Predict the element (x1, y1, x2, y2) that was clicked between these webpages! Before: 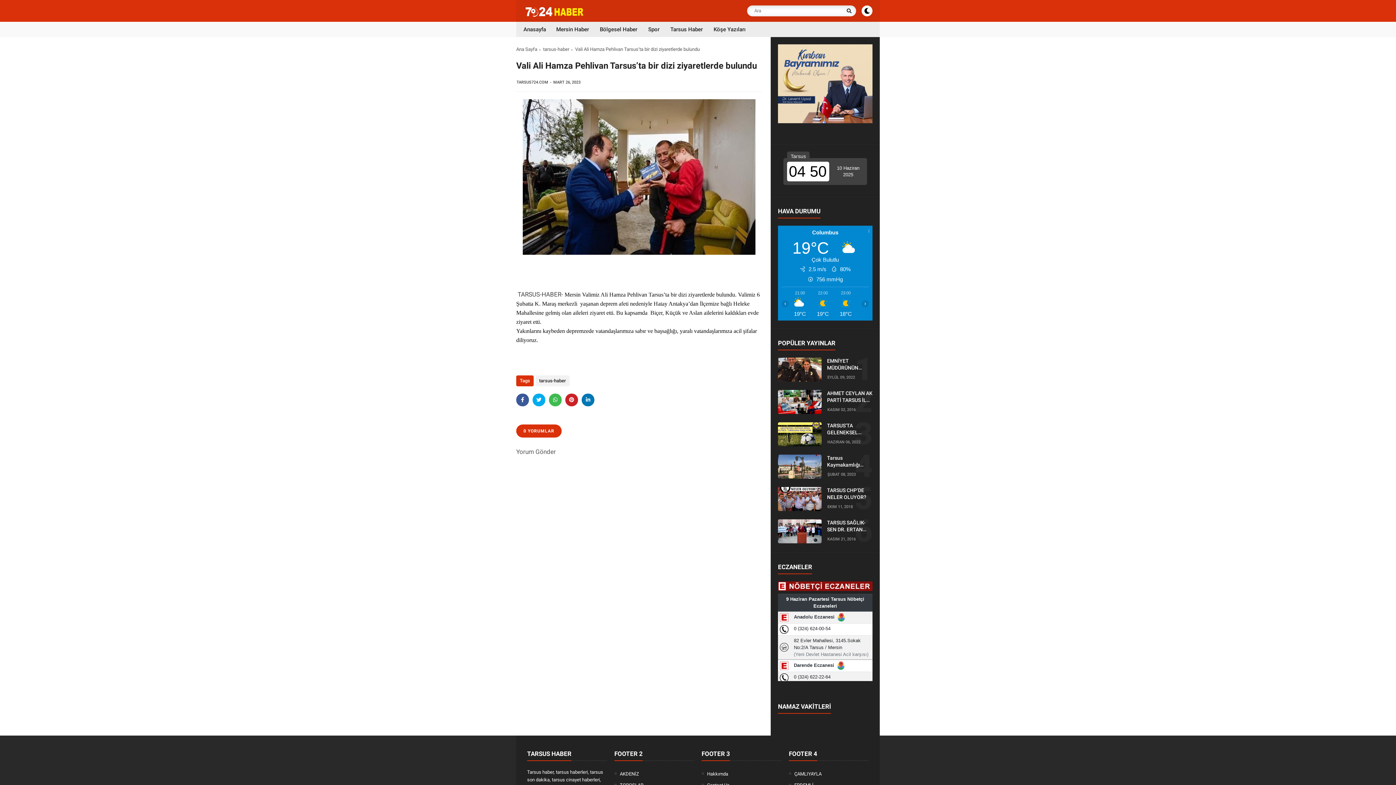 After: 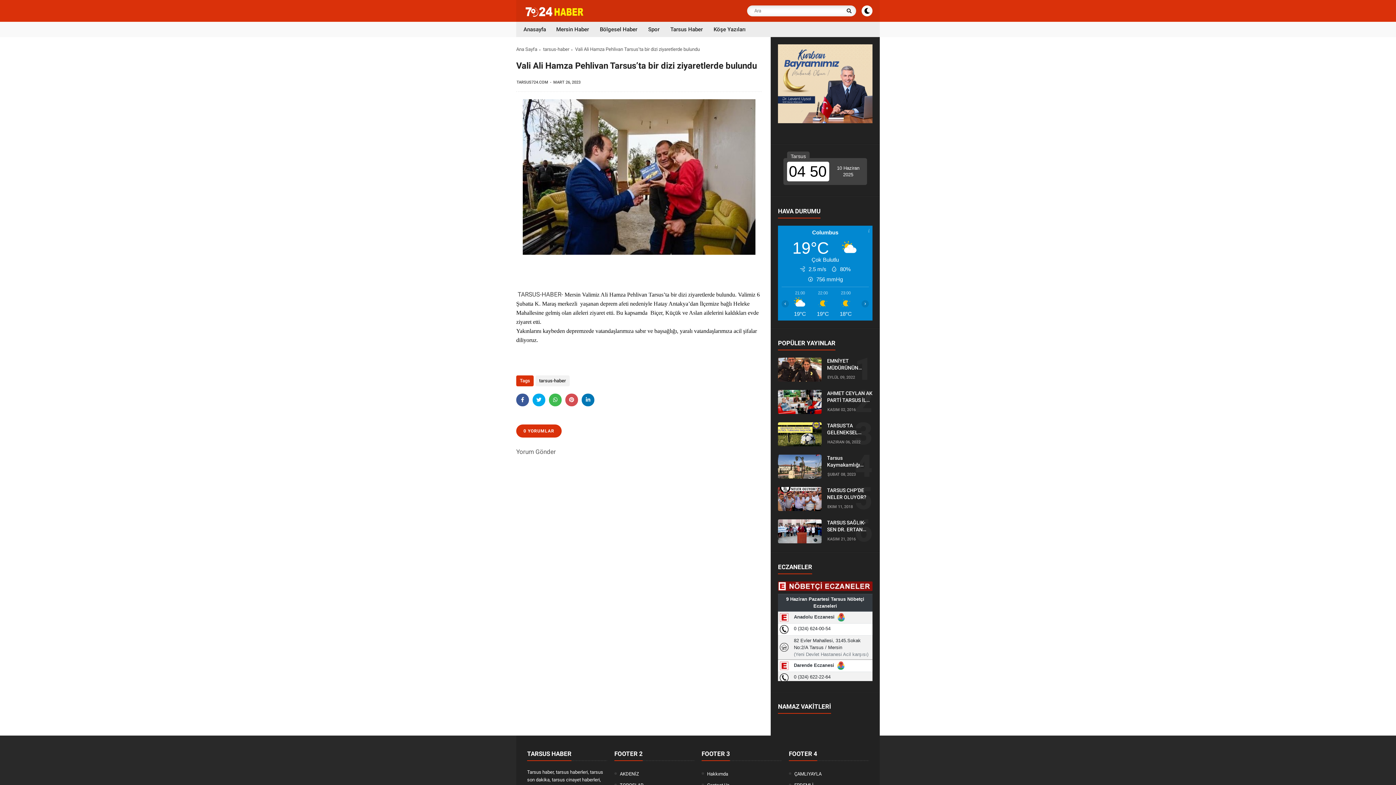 Action: bbox: (565, 393, 578, 406) label: pinterest